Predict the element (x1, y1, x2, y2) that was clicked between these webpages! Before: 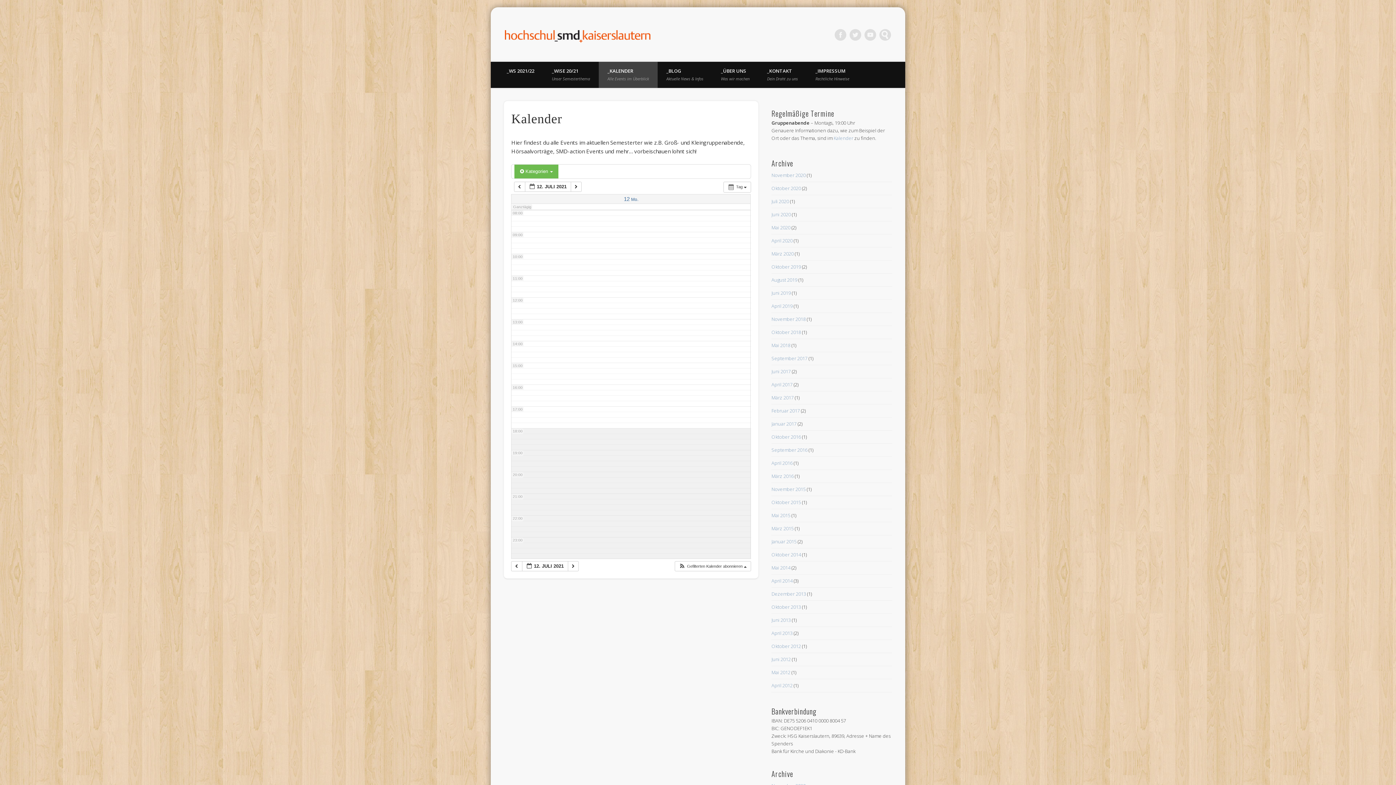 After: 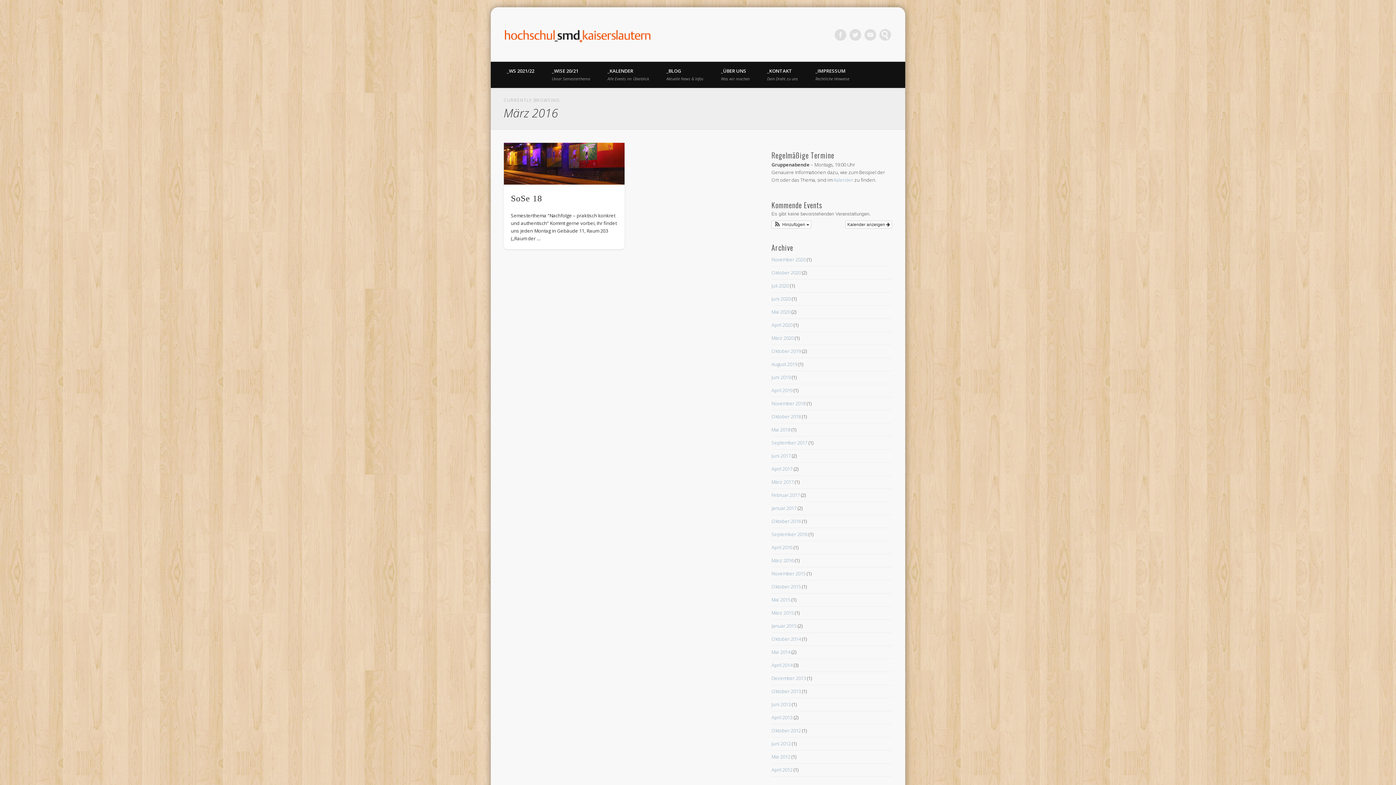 Action: bbox: (771, 473, 793, 479) label: März 2016